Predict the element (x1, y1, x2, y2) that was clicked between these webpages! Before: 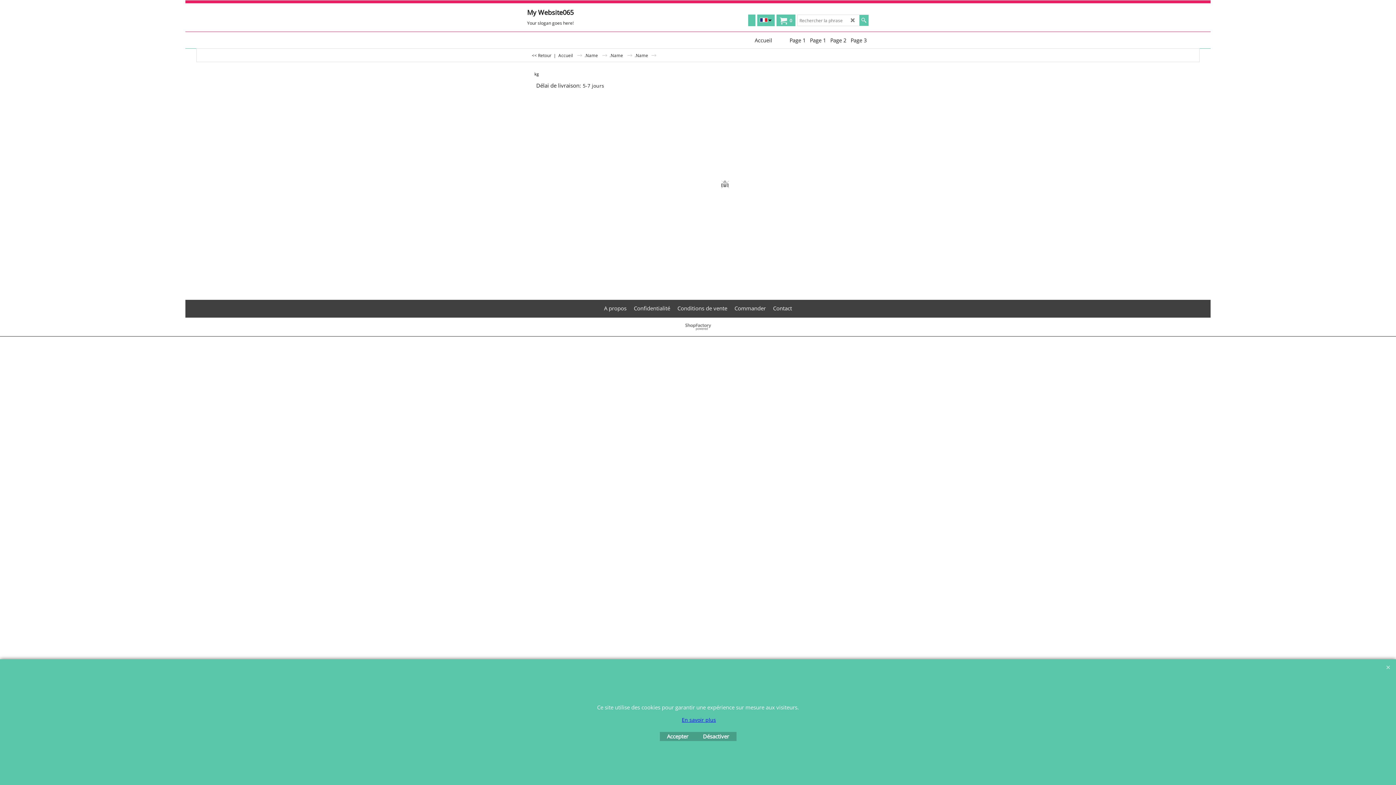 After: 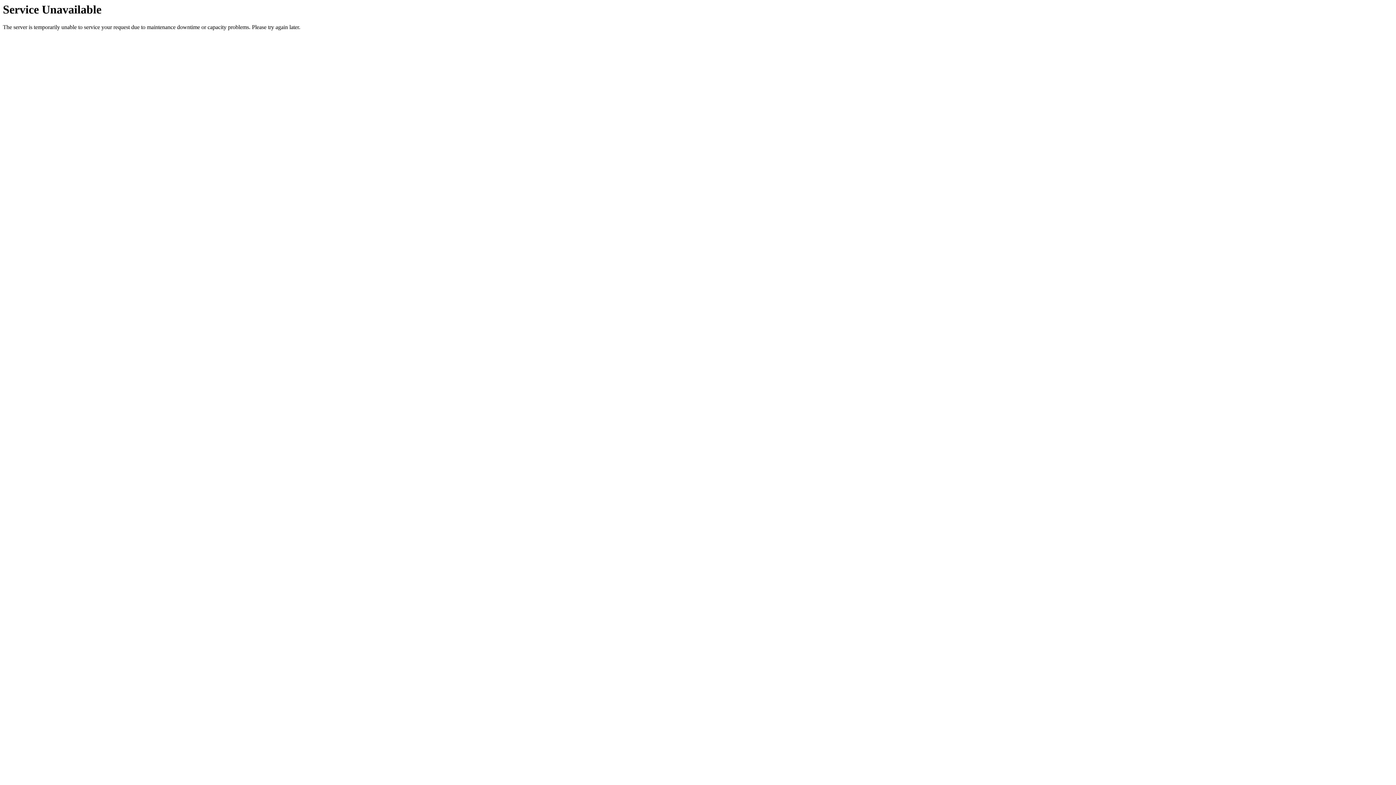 Action: bbox: (558, 52, 582, 58) label: Accueil 